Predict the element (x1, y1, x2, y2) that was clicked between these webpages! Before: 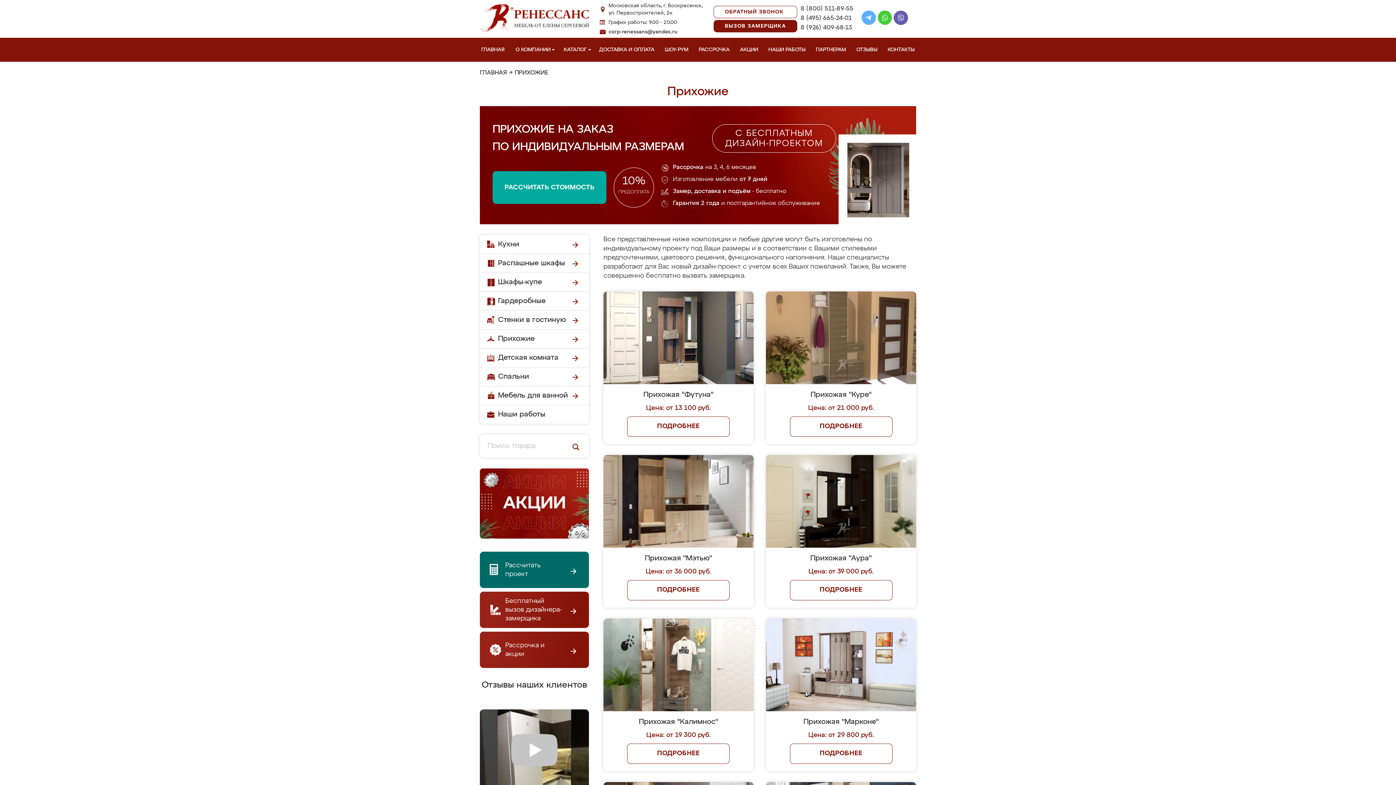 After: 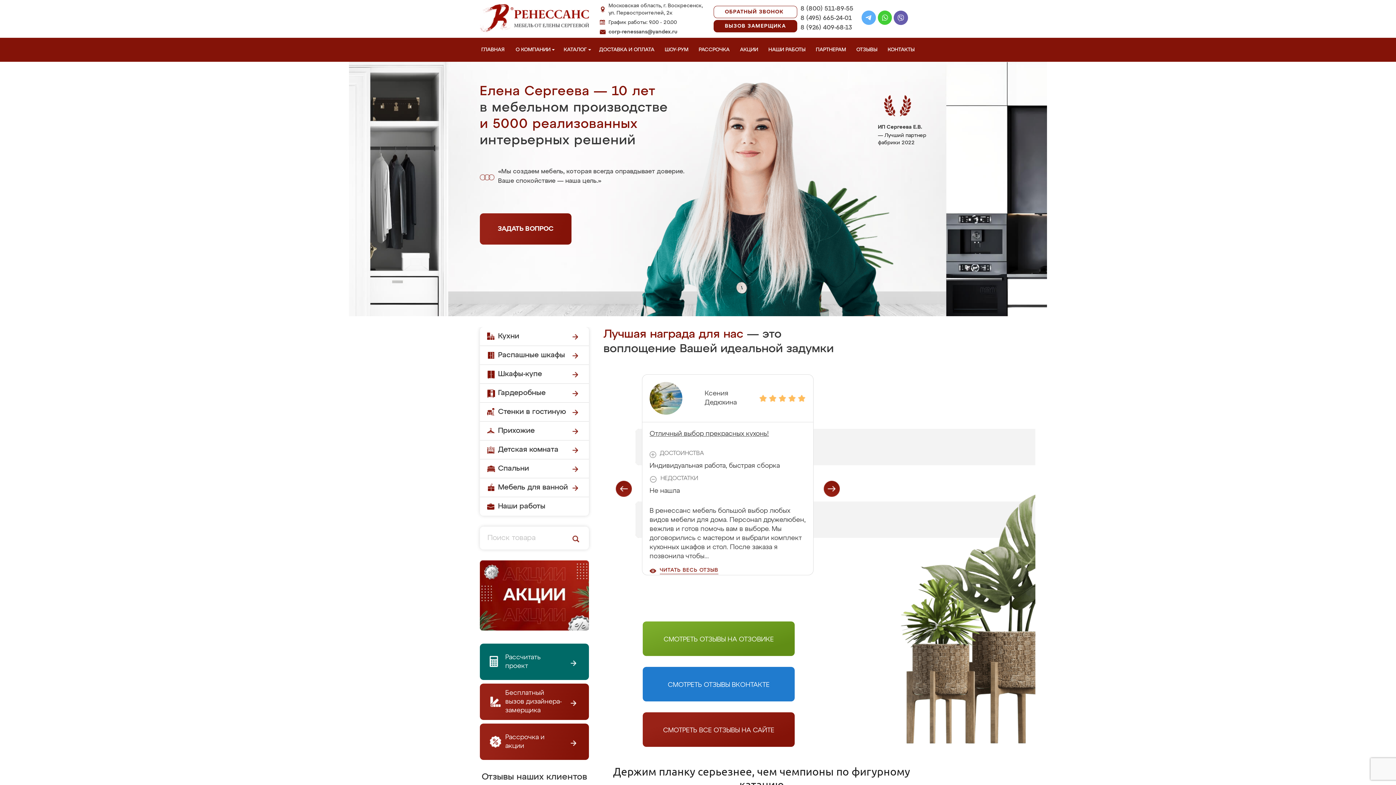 Action: bbox: (513, 37, 557, 61) label: О КОМПАНИИ